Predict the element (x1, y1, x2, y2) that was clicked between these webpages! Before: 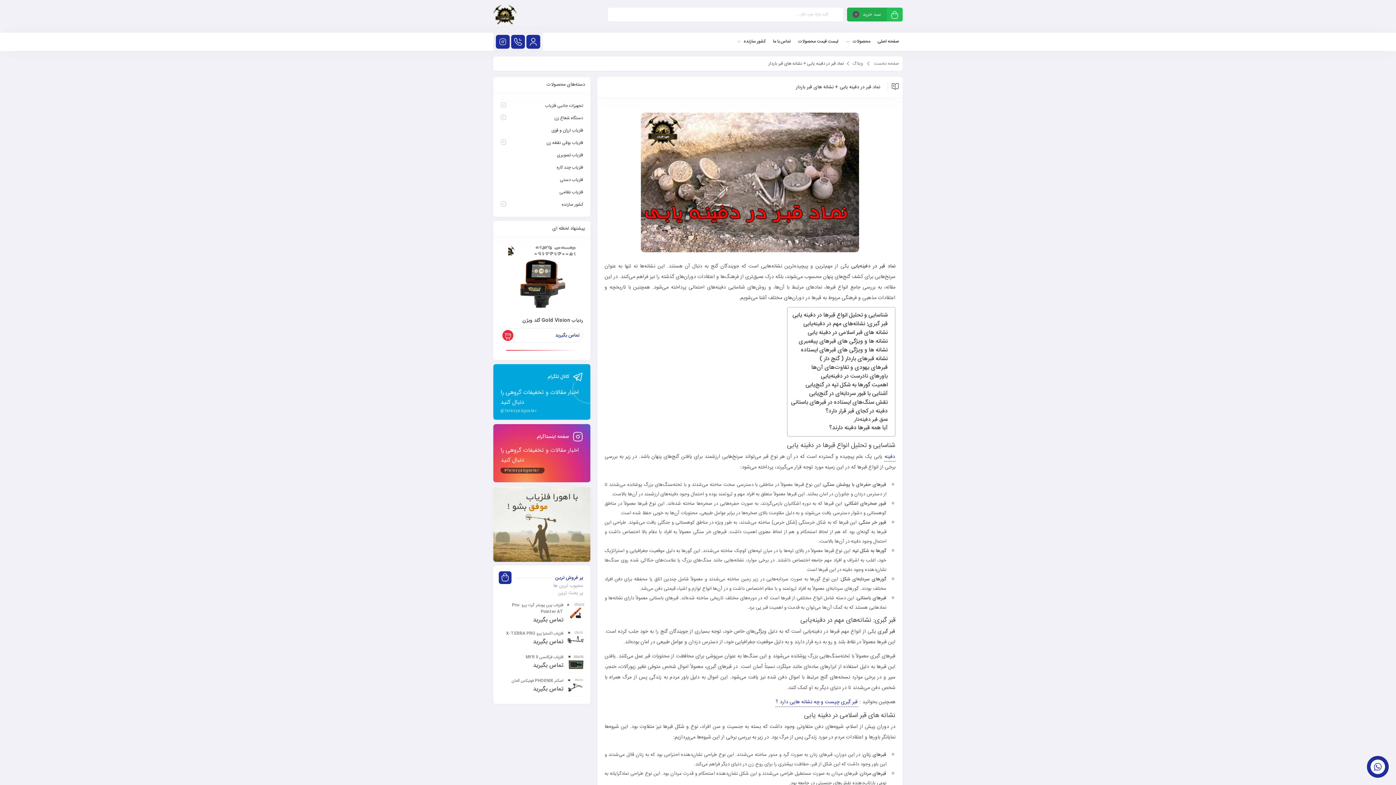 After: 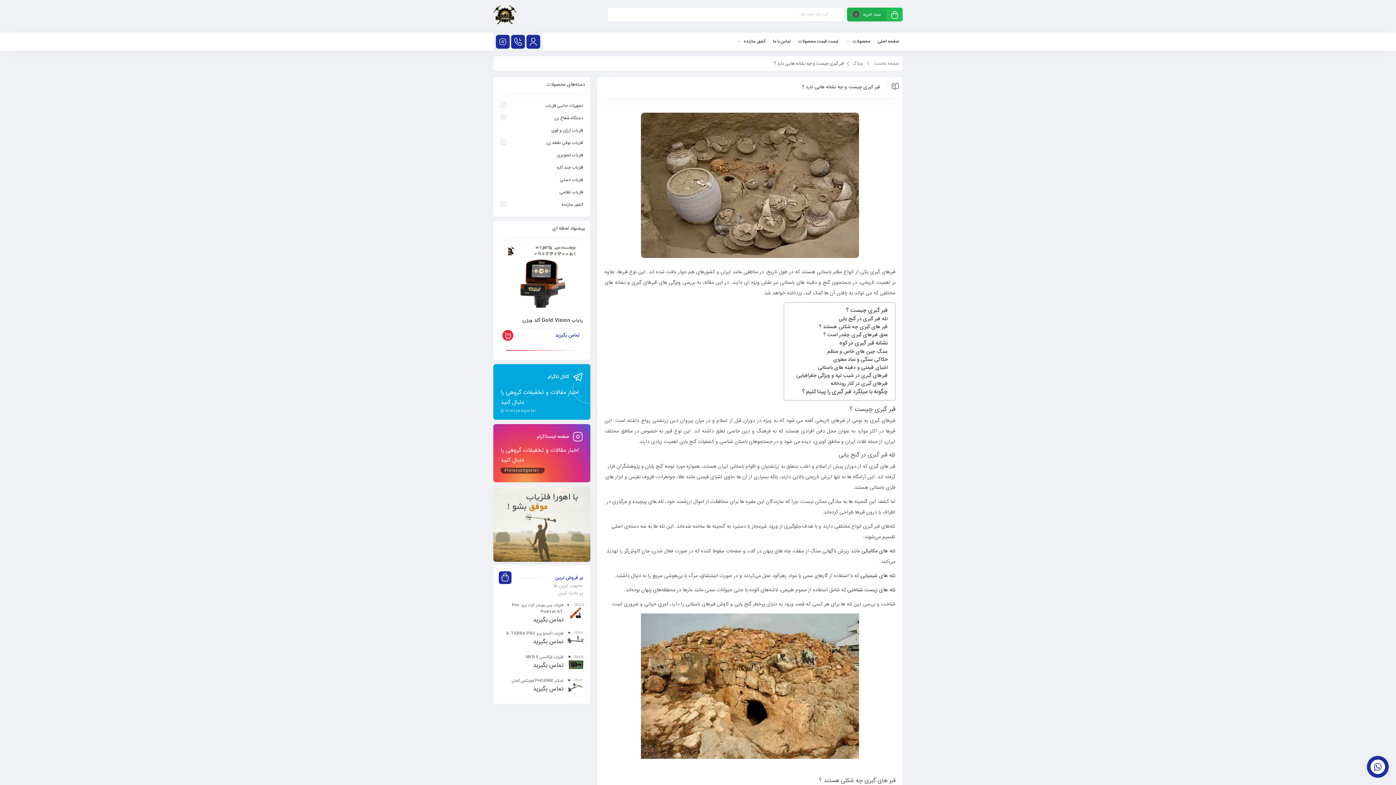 Action: label: قبر گبری چیست و چه نشانه هایی دارد ؟ bbox: (775, 698, 858, 707)